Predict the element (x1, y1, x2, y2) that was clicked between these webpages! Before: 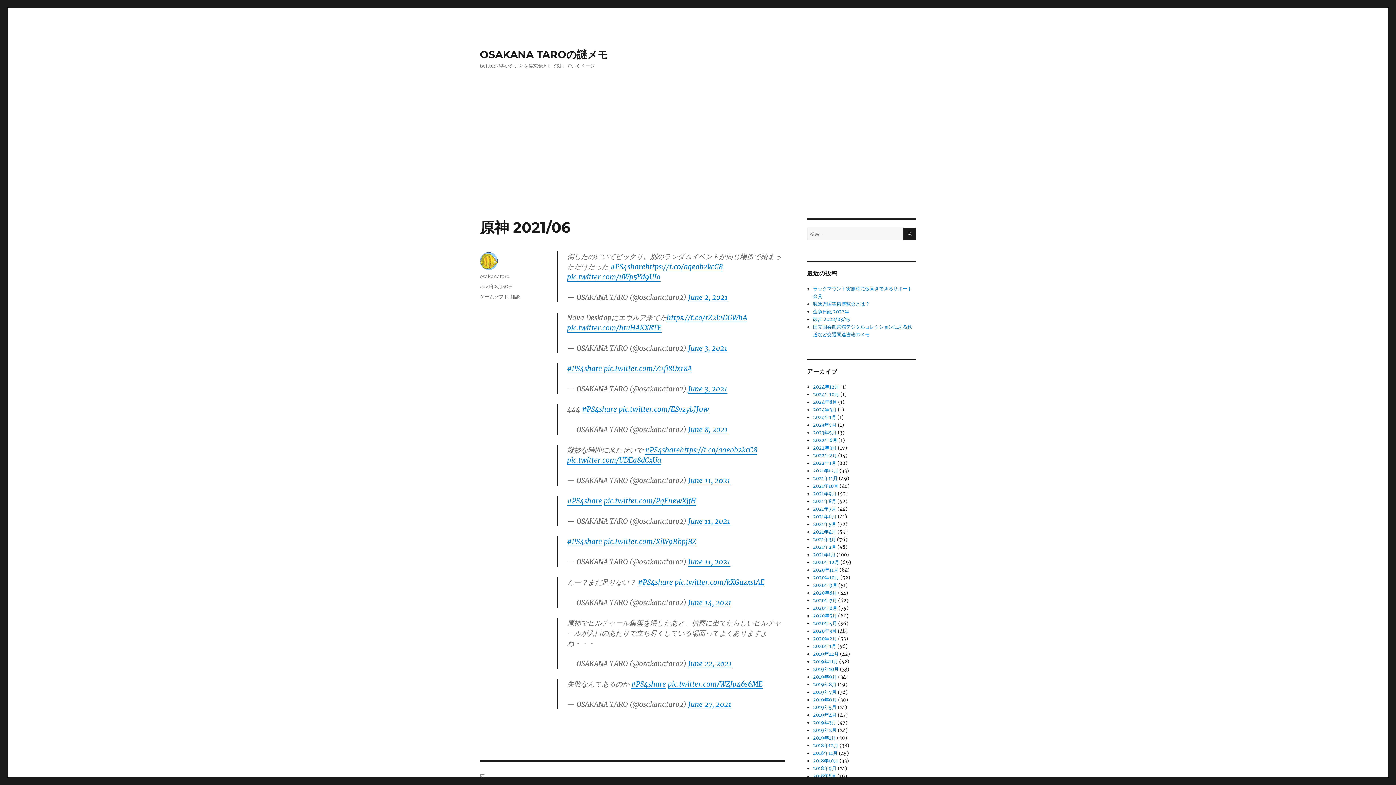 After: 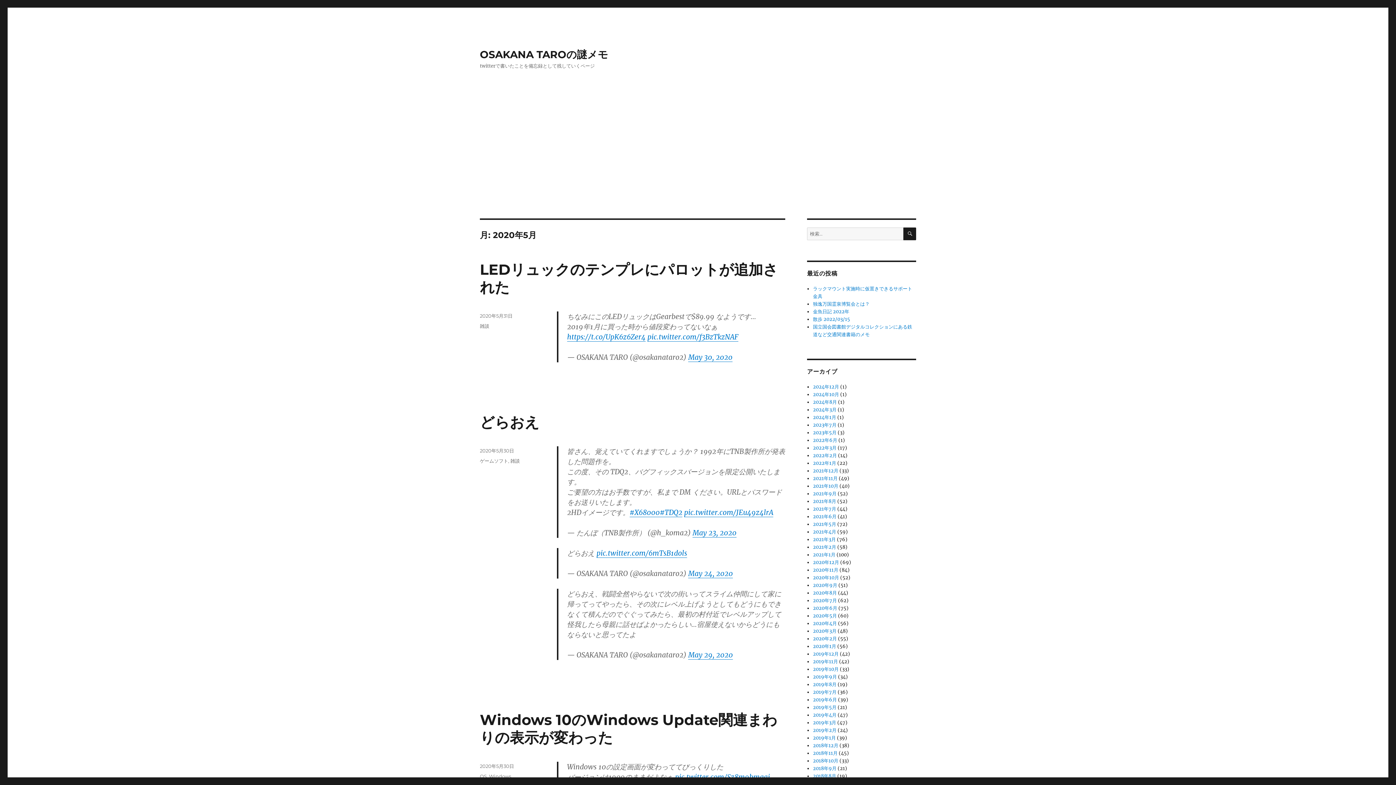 Action: label: 2020年5月 bbox: (813, 613, 837, 619)